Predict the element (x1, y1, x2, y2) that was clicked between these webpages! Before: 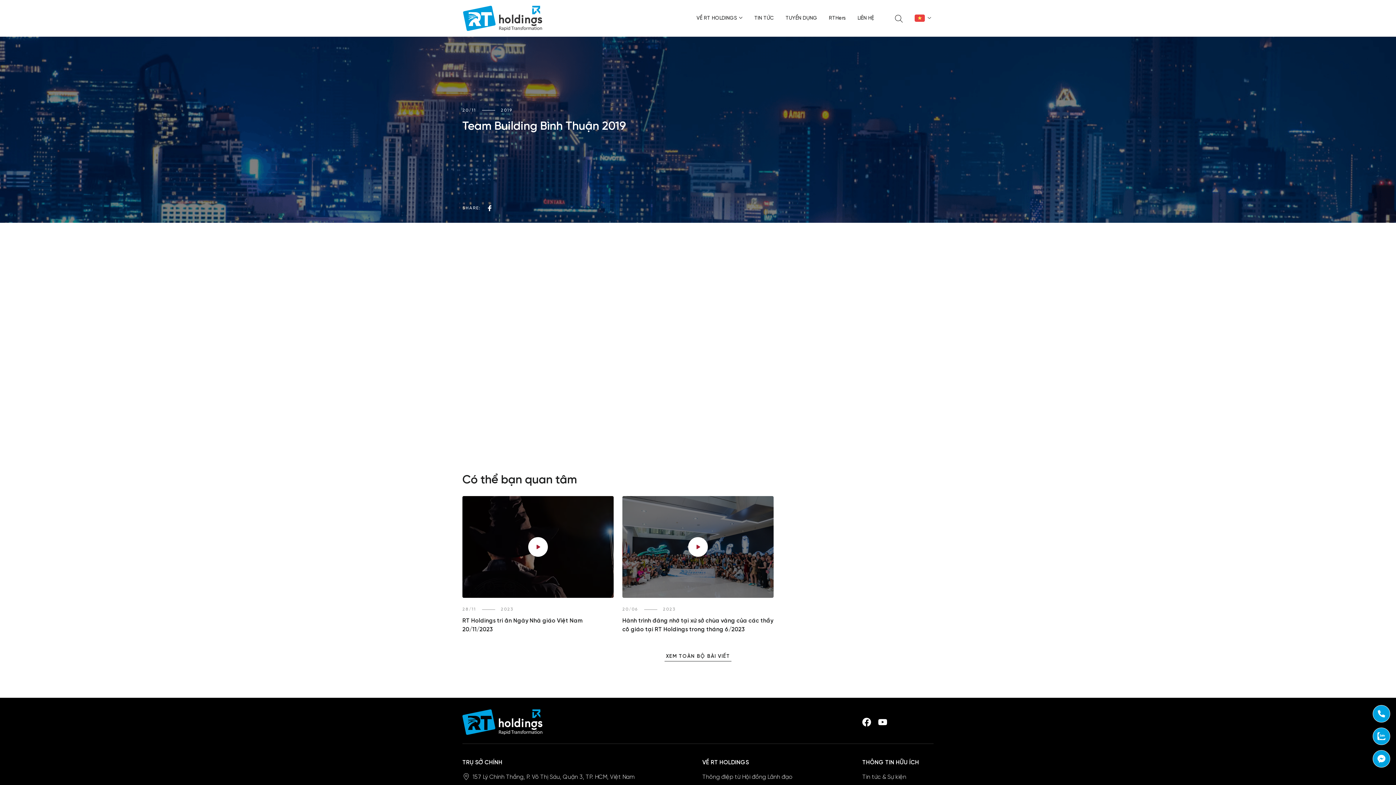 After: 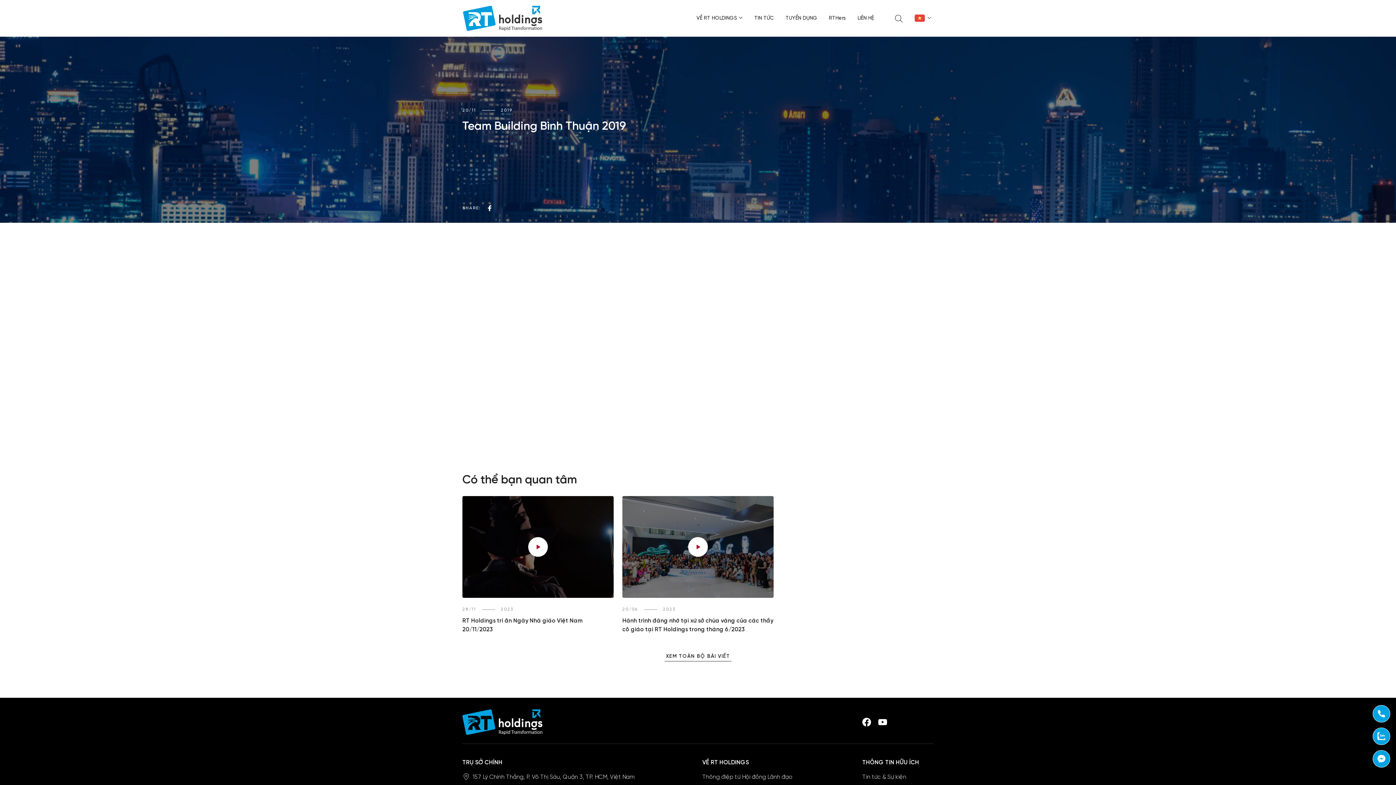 Action: bbox: (1373, 728, 1390, 745)